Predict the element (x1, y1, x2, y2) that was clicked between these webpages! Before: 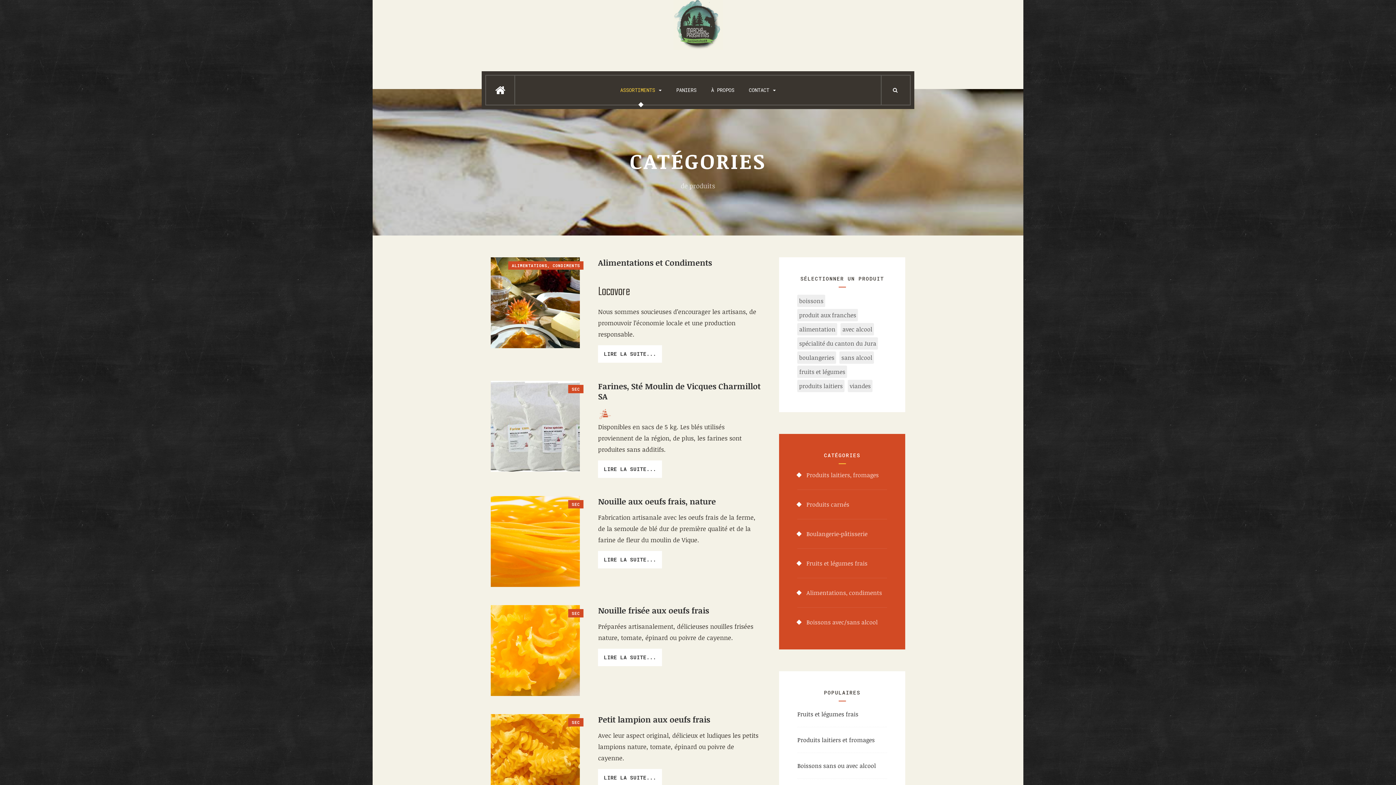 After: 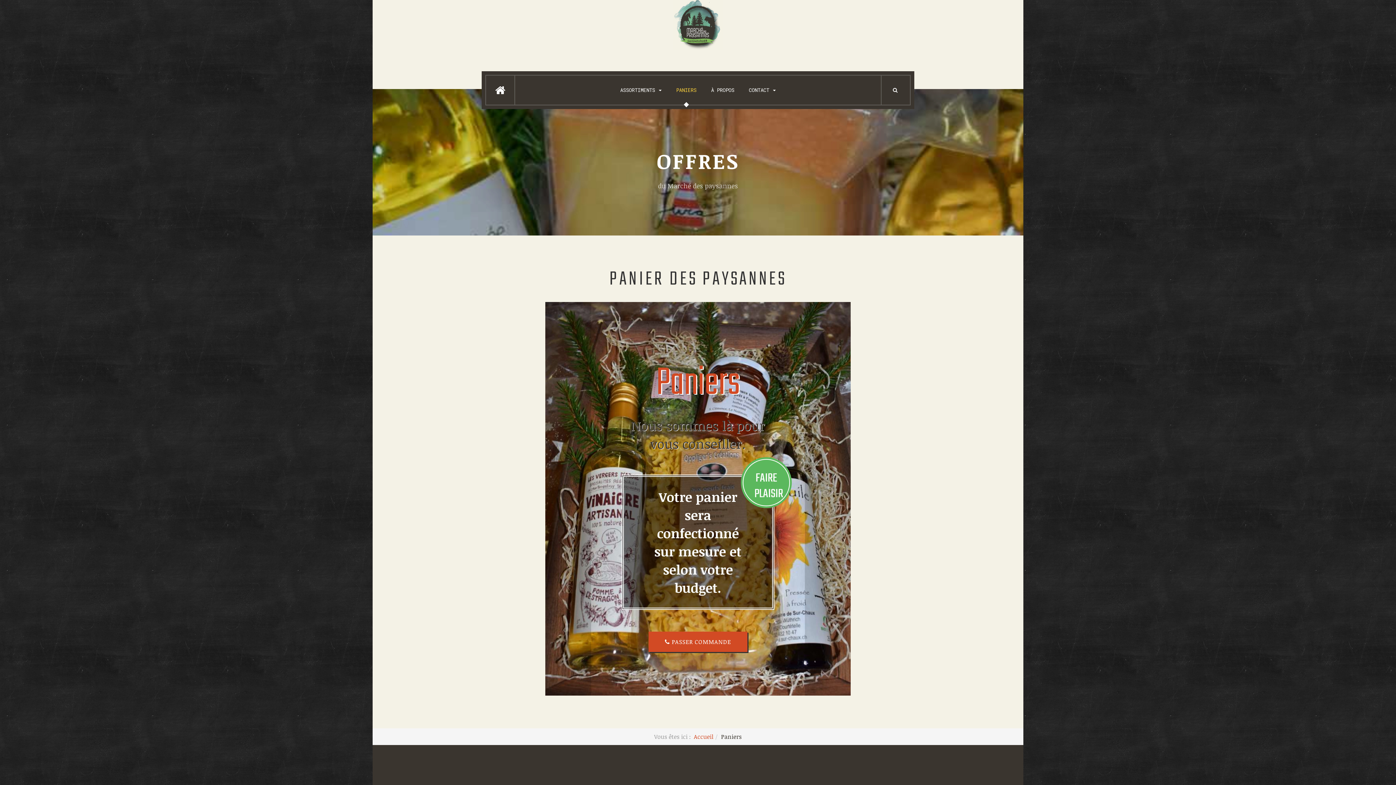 Action: bbox: (670, 75, 702, 104) label: PANIERS